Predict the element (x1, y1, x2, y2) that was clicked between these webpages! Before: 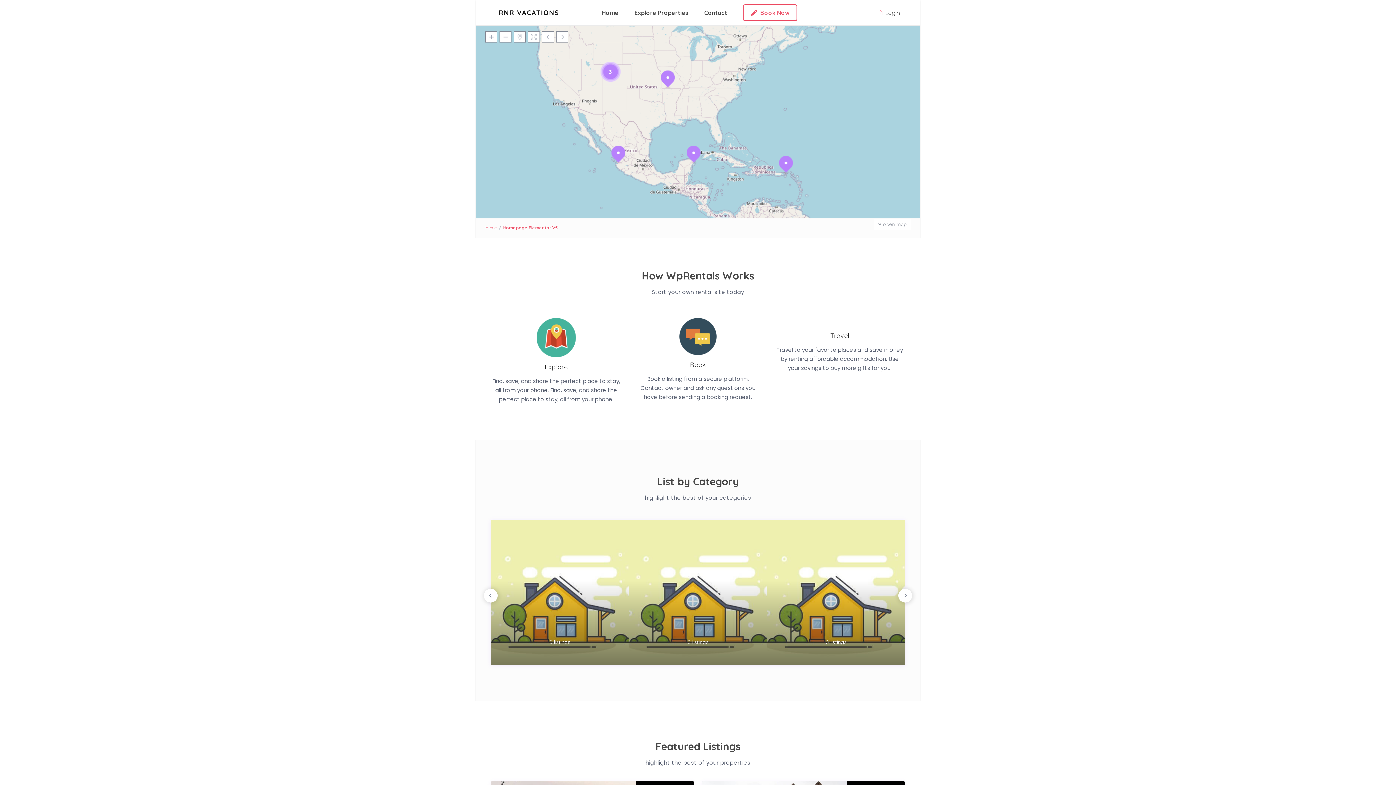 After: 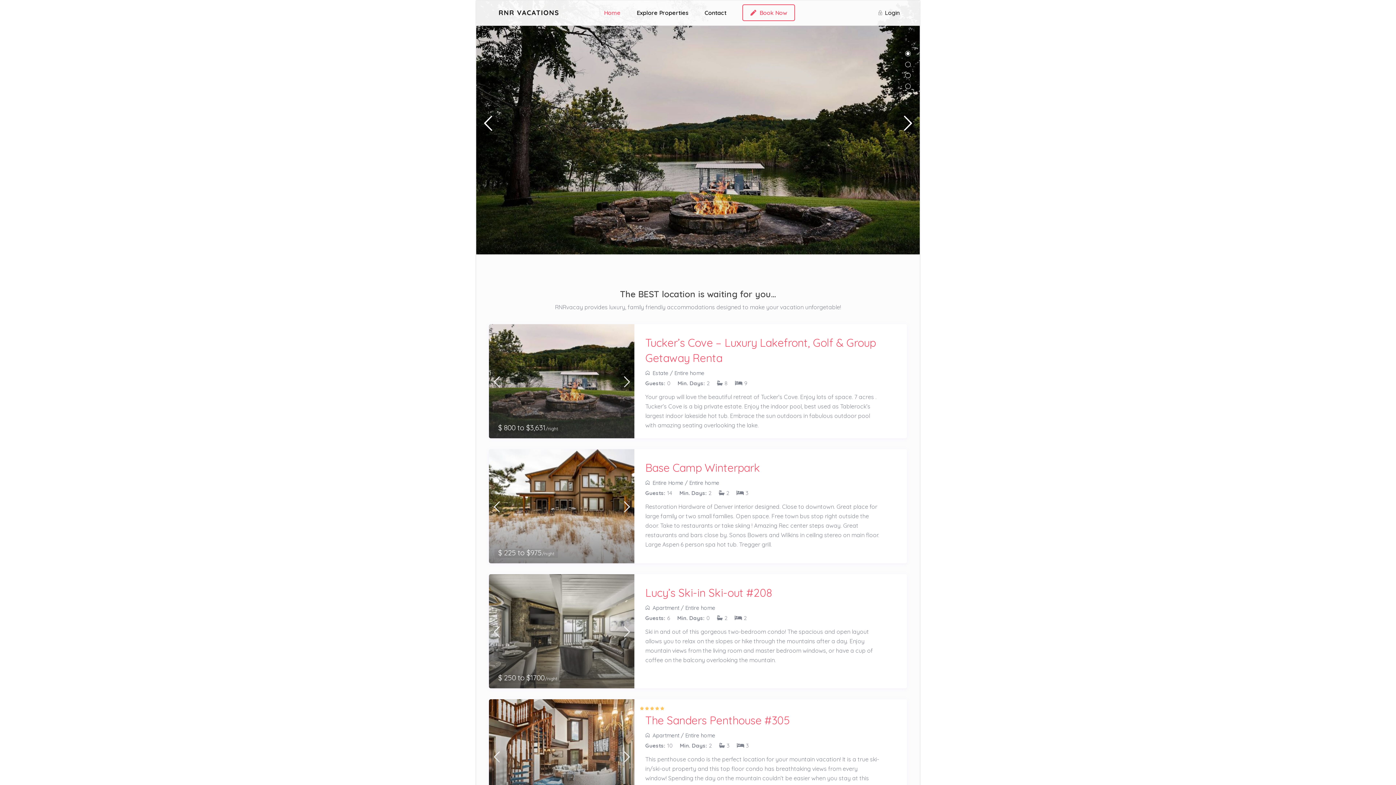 Action: bbox: (485, 225, 497, 230) label: Home